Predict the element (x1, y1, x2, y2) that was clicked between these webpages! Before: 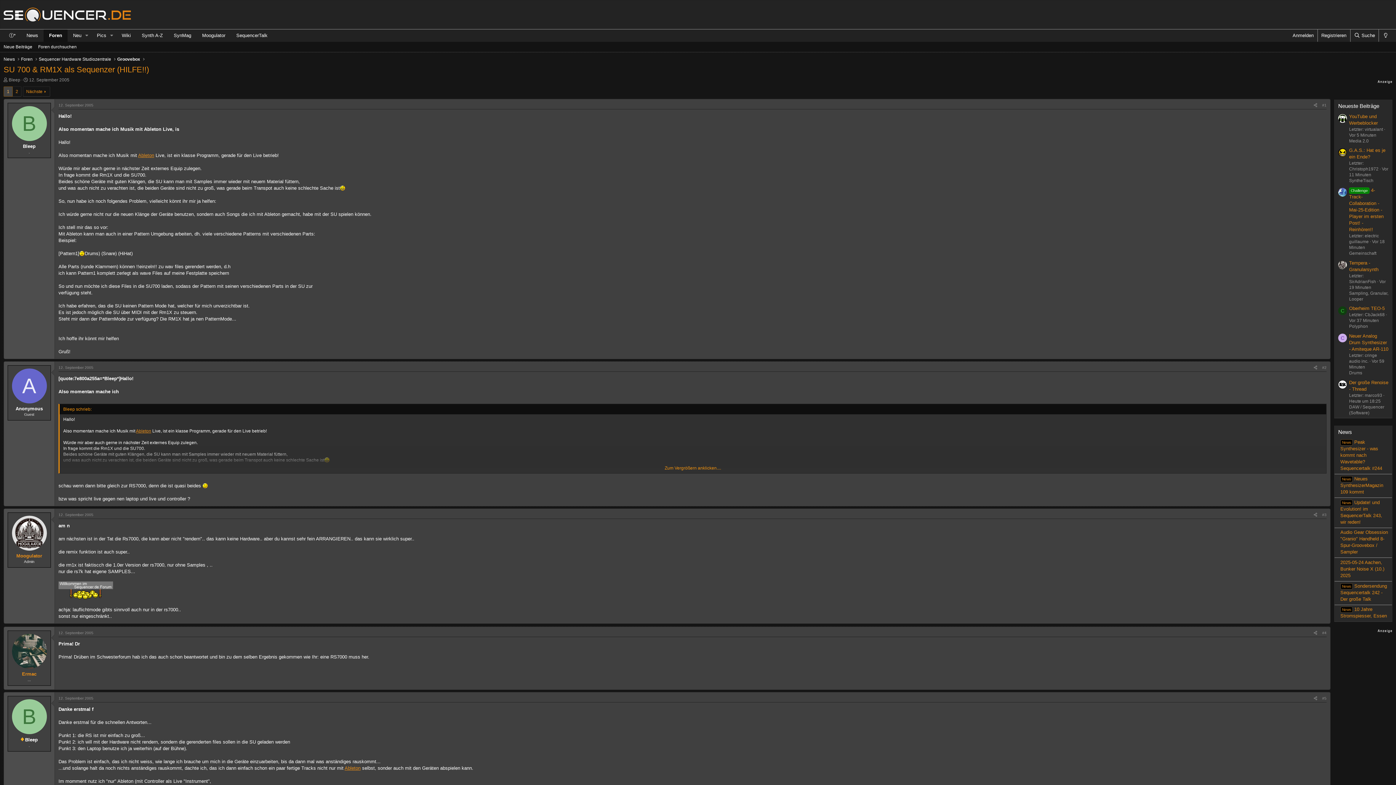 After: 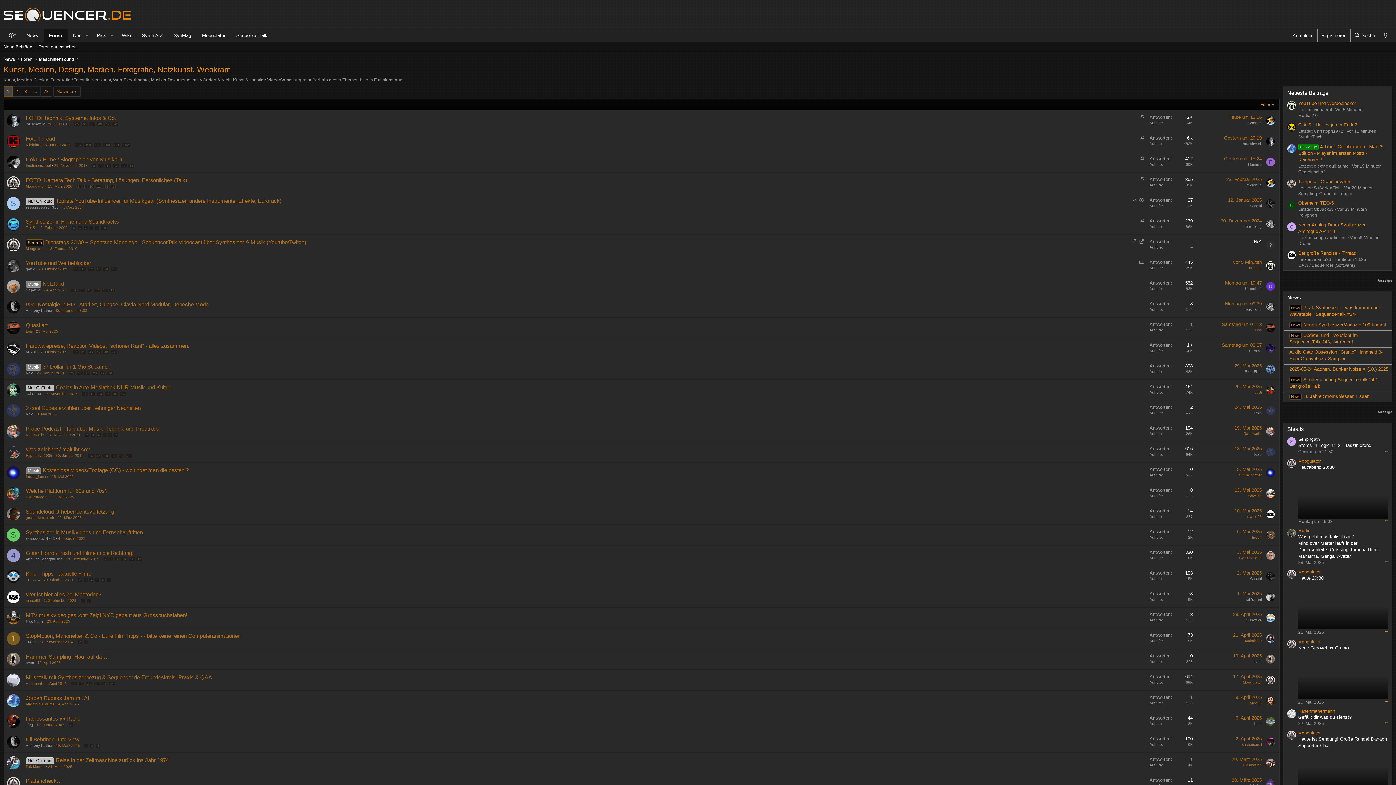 Action: label: Media 2.0 bbox: (1349, 351, 1369, 356)